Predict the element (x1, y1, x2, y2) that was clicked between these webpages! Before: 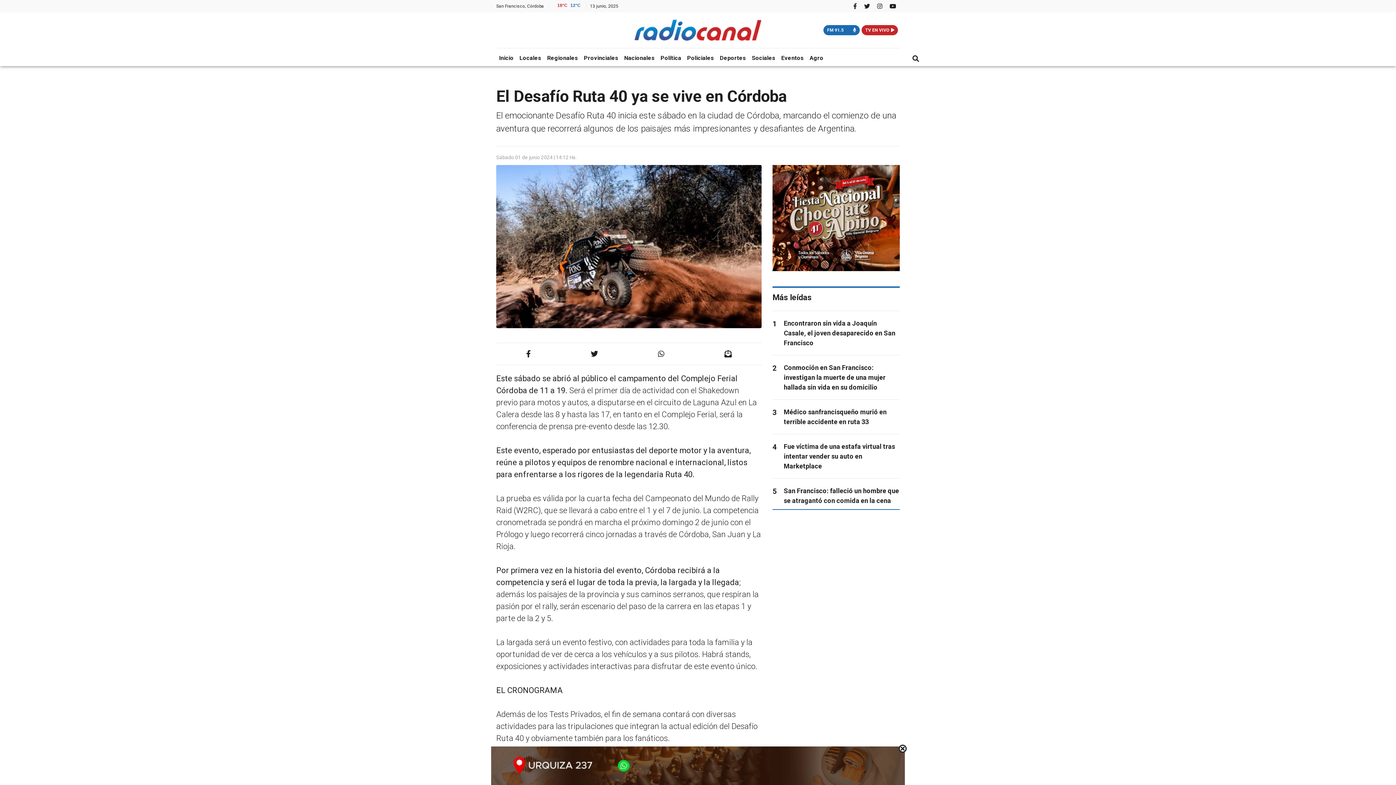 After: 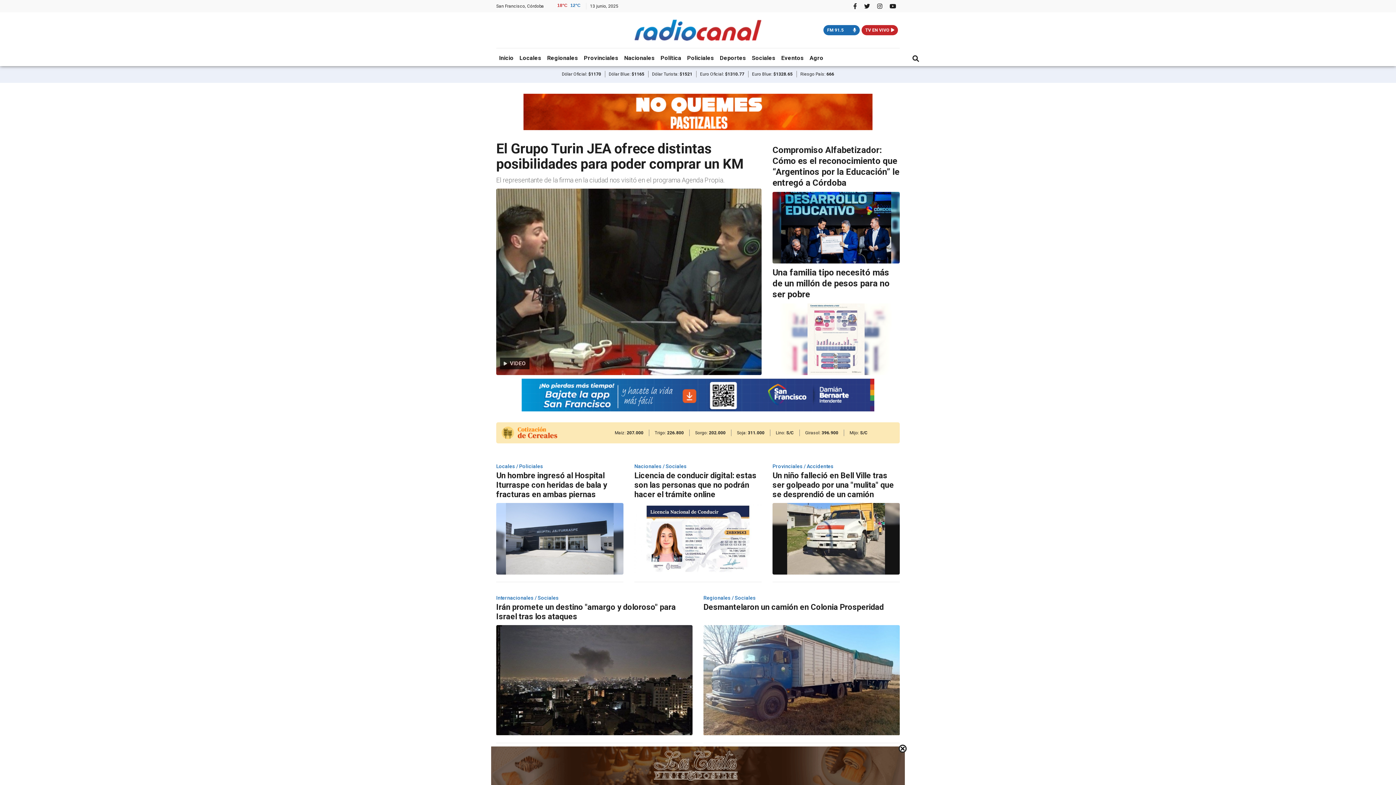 Action: bbox: (634, 26, 761, 33)